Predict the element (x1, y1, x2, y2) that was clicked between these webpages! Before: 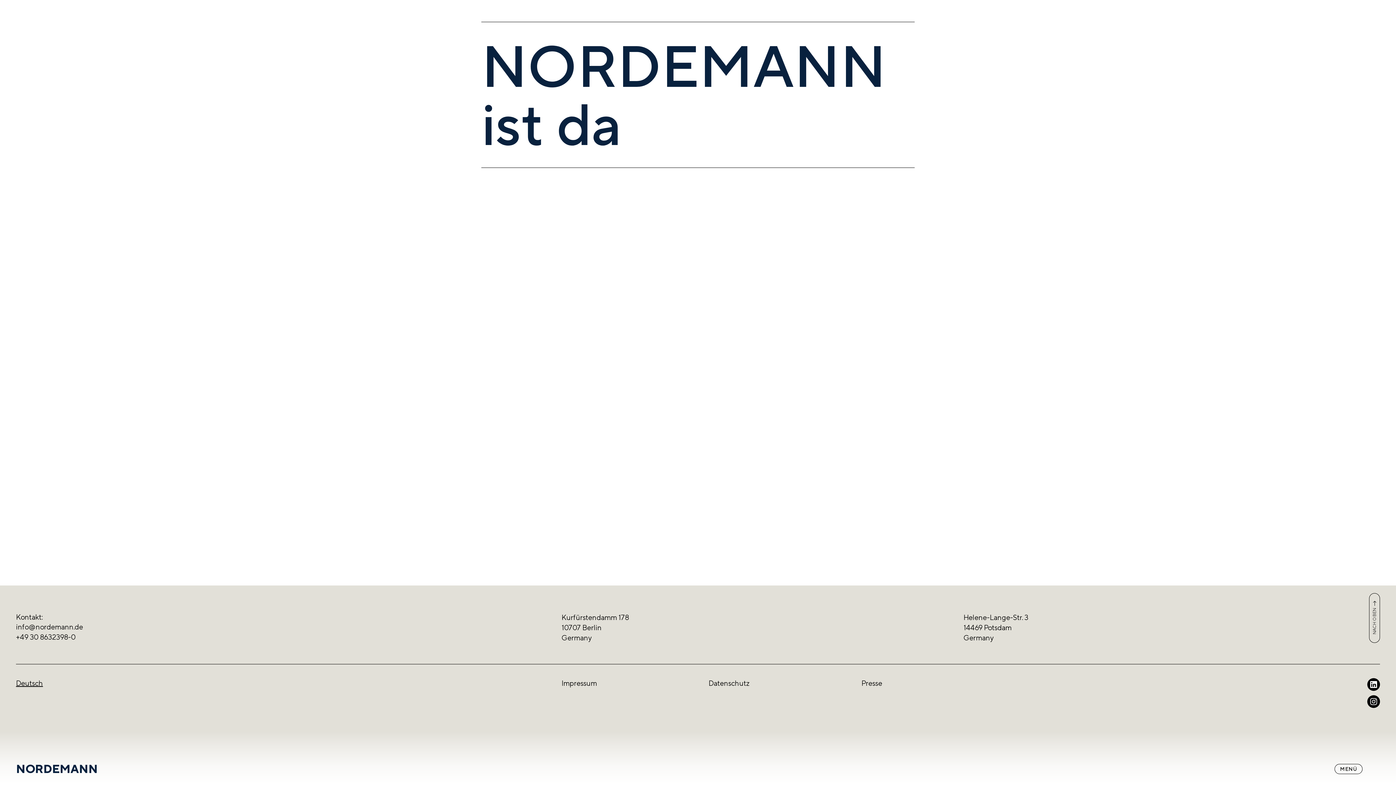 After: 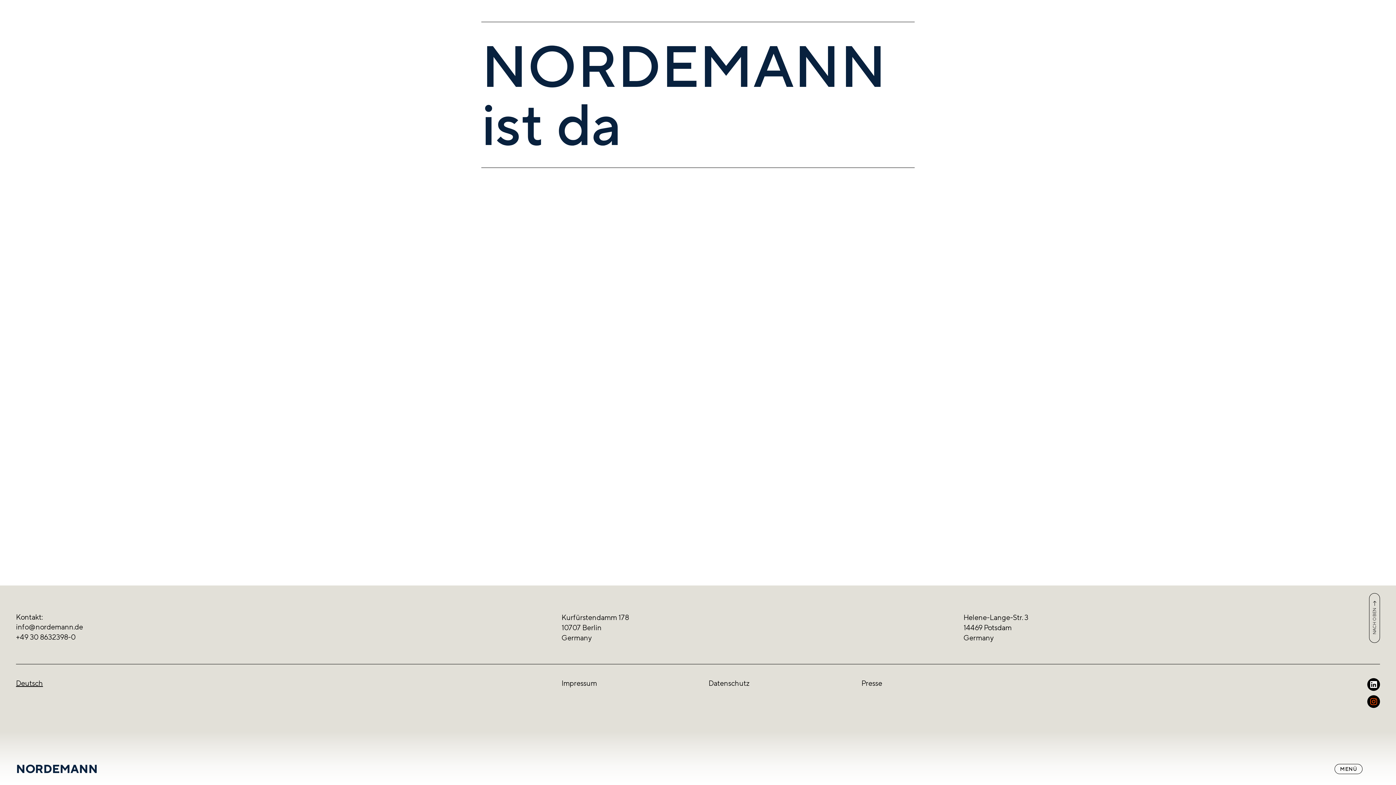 Action: bbox: (1367, 695, 1380, 708)